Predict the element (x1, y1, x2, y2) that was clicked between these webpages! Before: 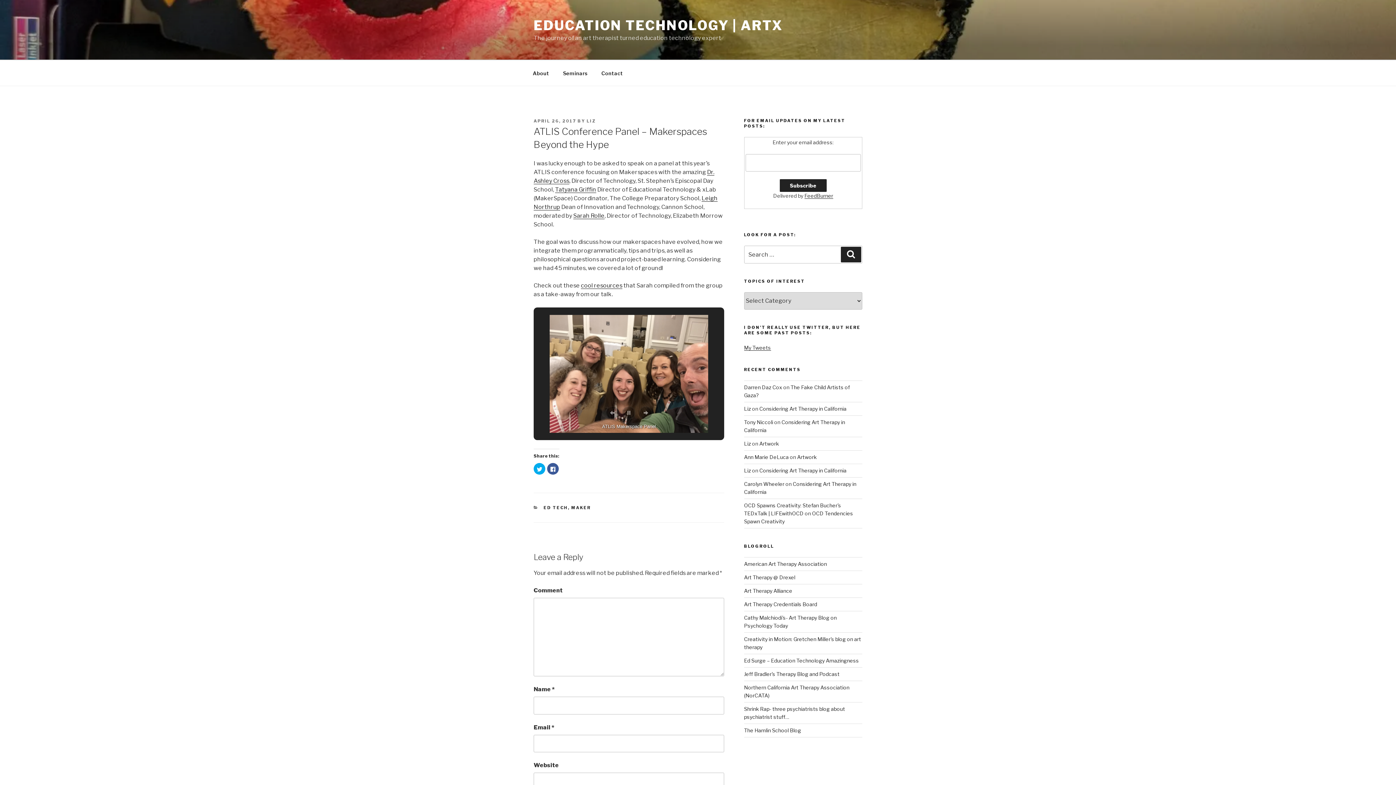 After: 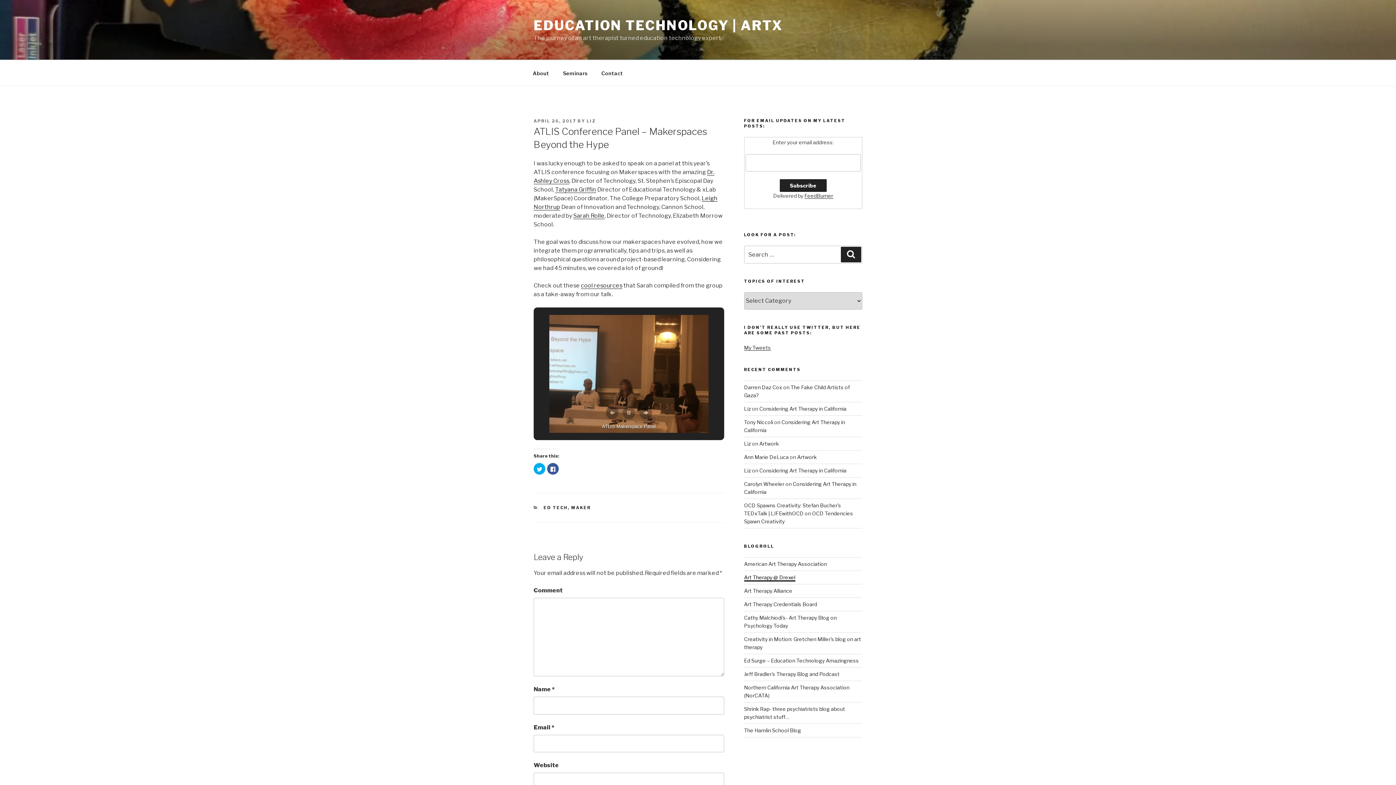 Action: bbox: (744, 574, 795, 580) label: Art Therapy @ Drexel